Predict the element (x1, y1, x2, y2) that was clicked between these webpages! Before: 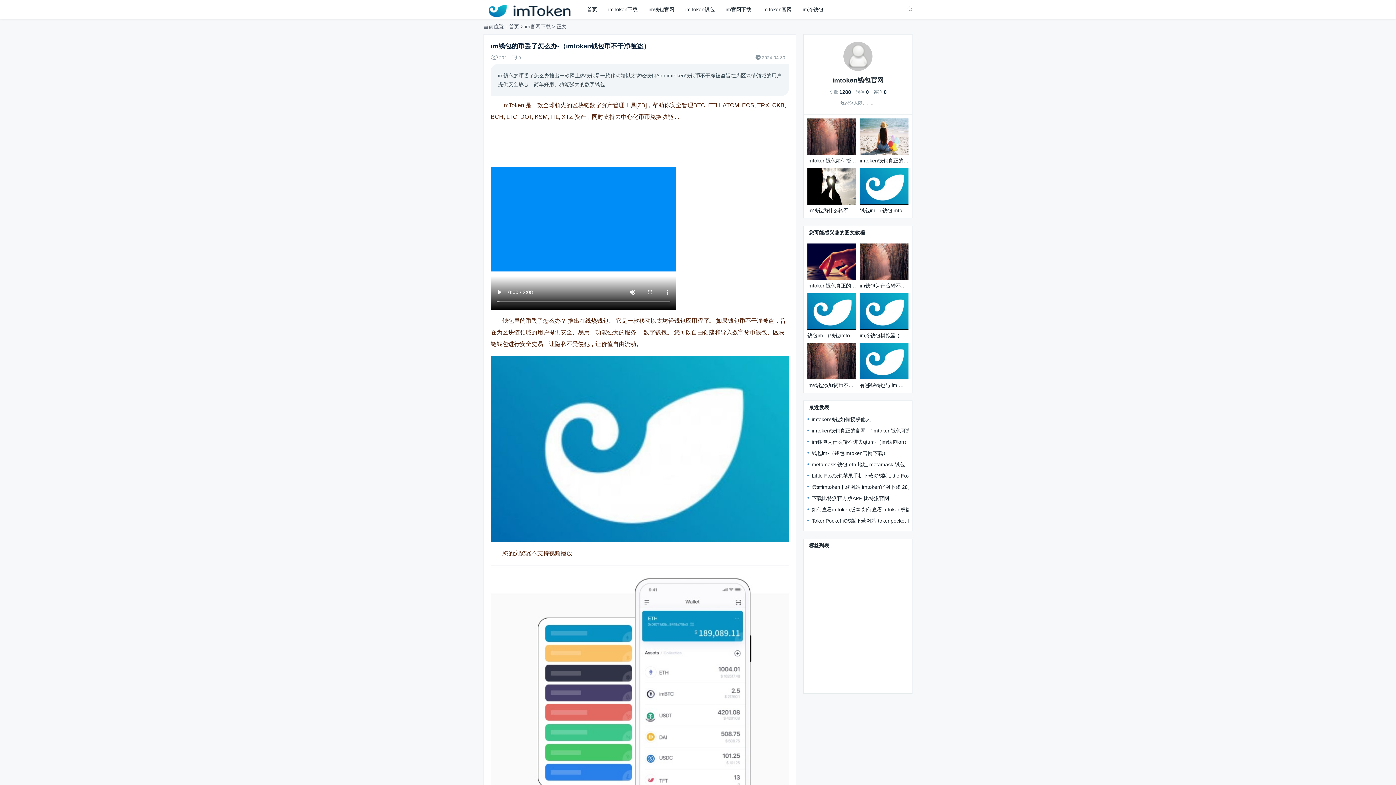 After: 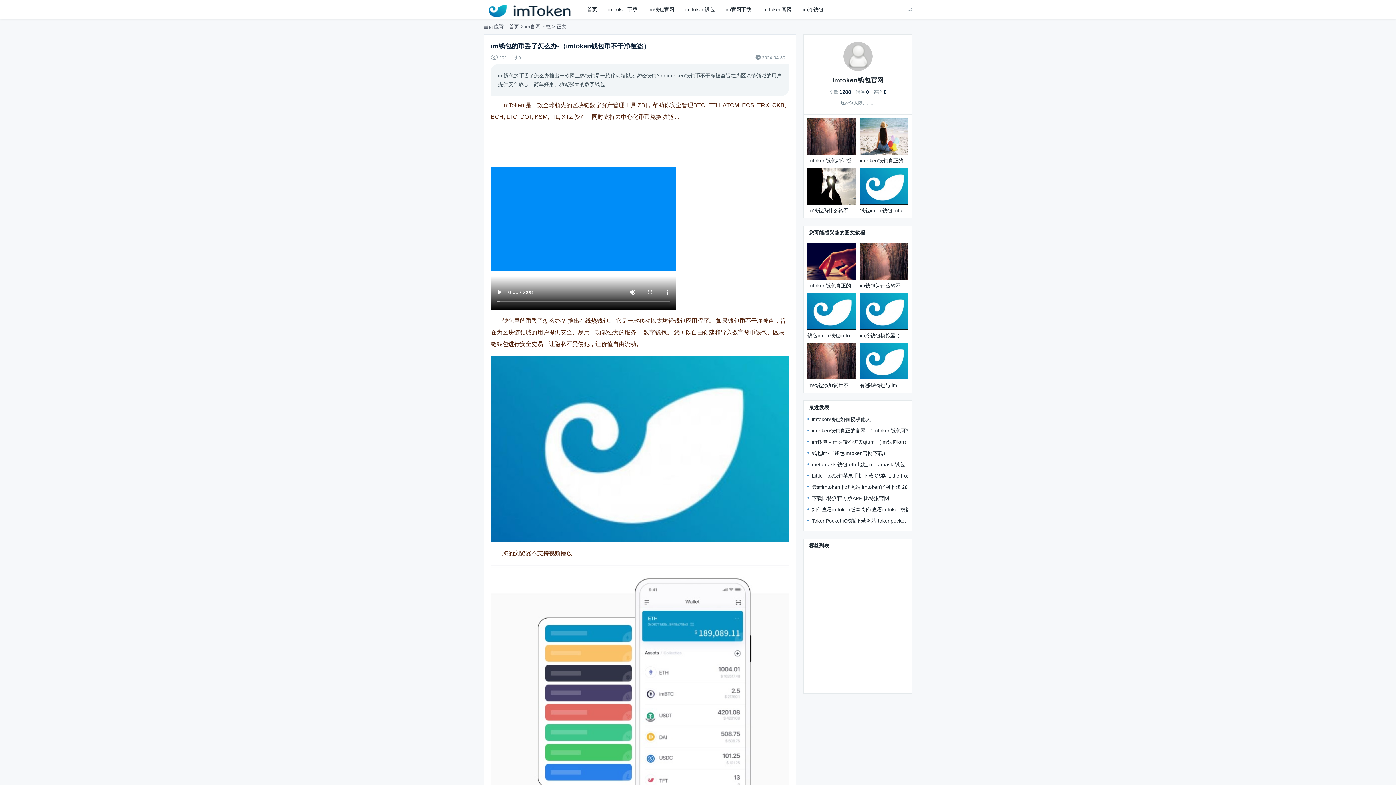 Action: bbox: (843, 595, 886, 604) label: 钱包下载官方app